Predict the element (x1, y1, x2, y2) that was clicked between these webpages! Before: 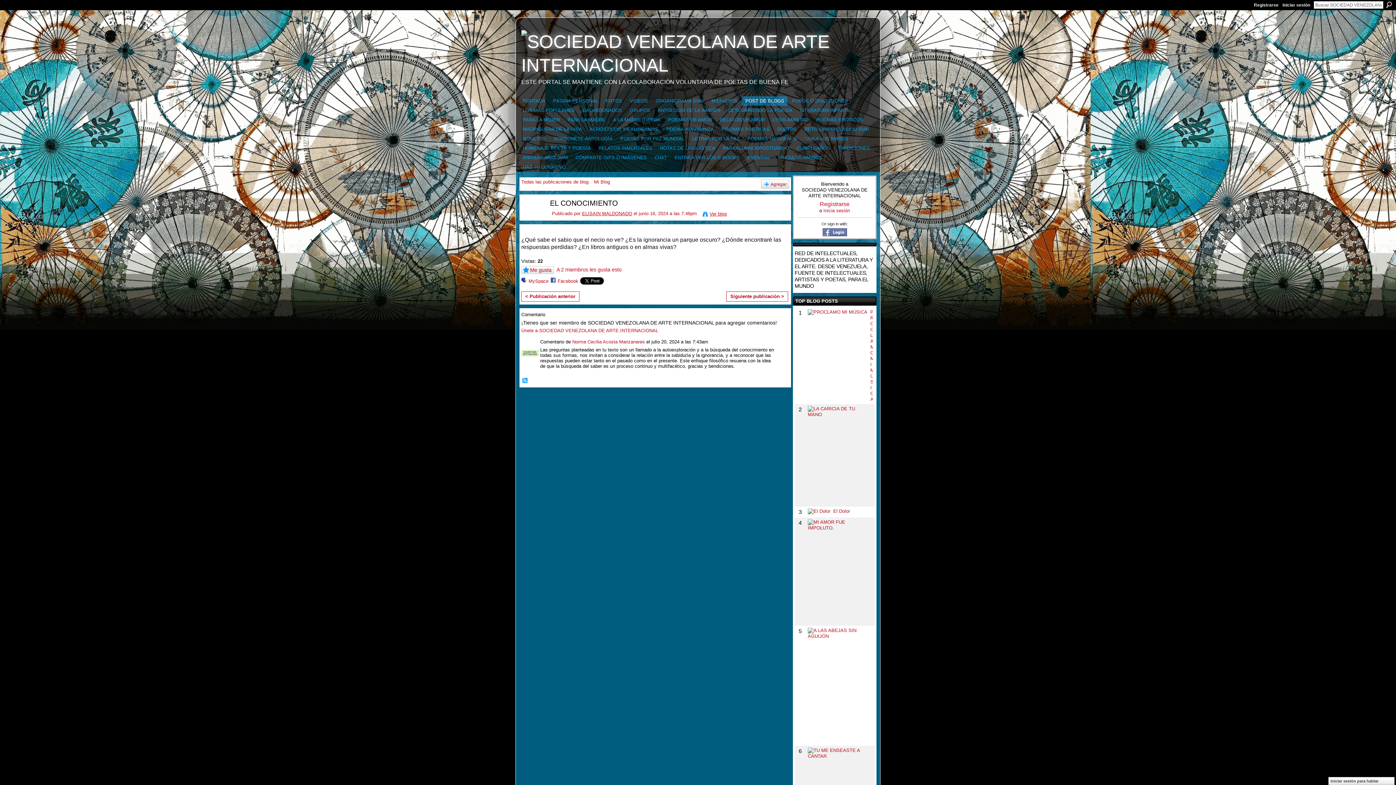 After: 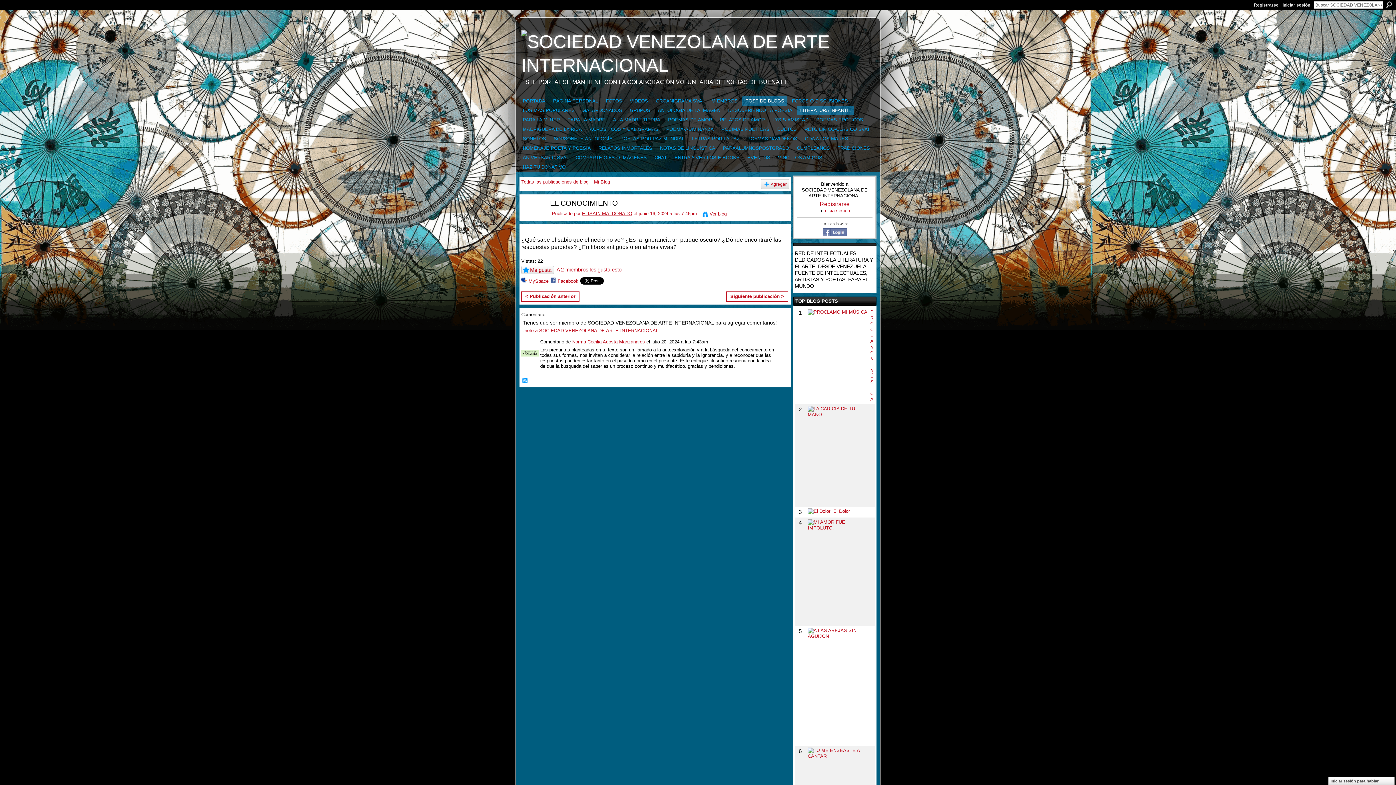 Action: label: LITERATURA INFANTIL bbox: (797, 105, 854, 115)